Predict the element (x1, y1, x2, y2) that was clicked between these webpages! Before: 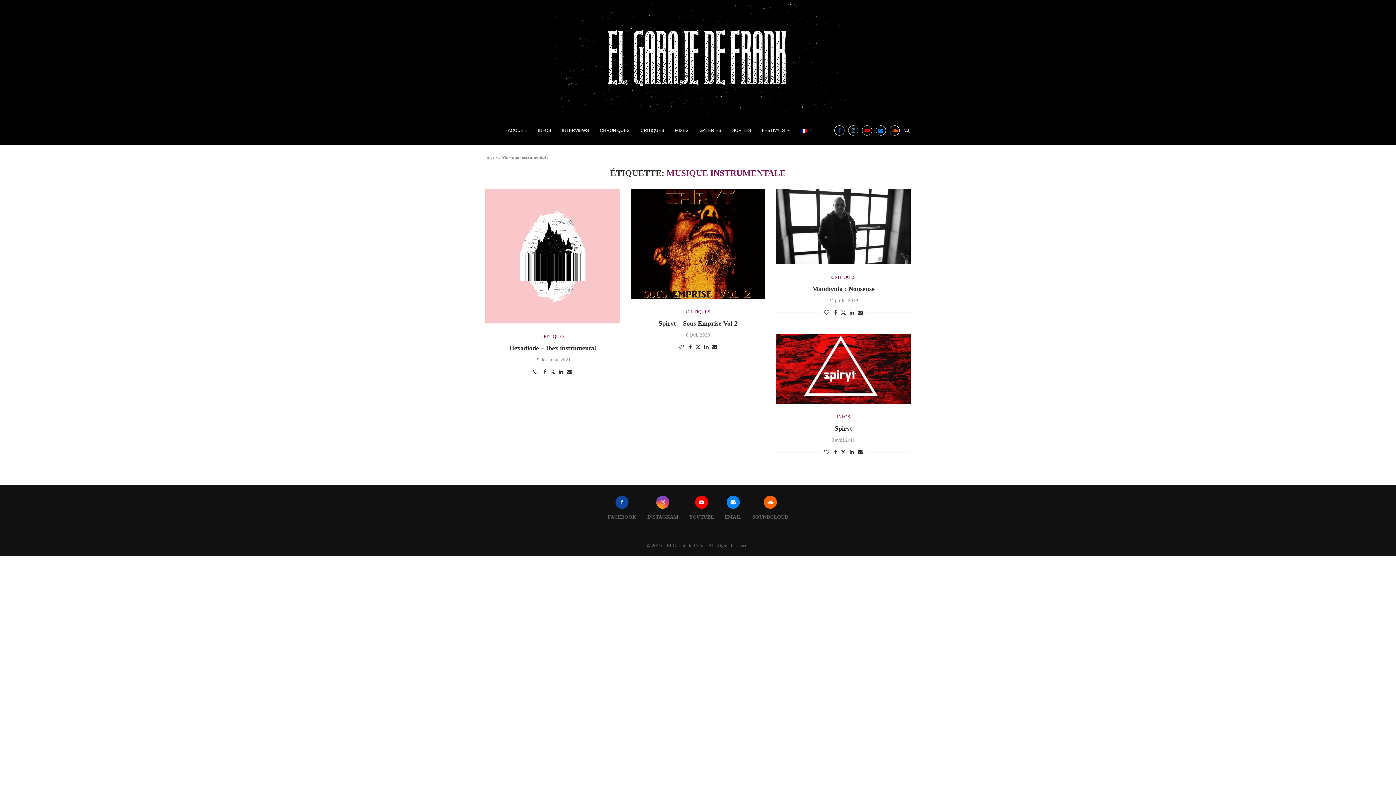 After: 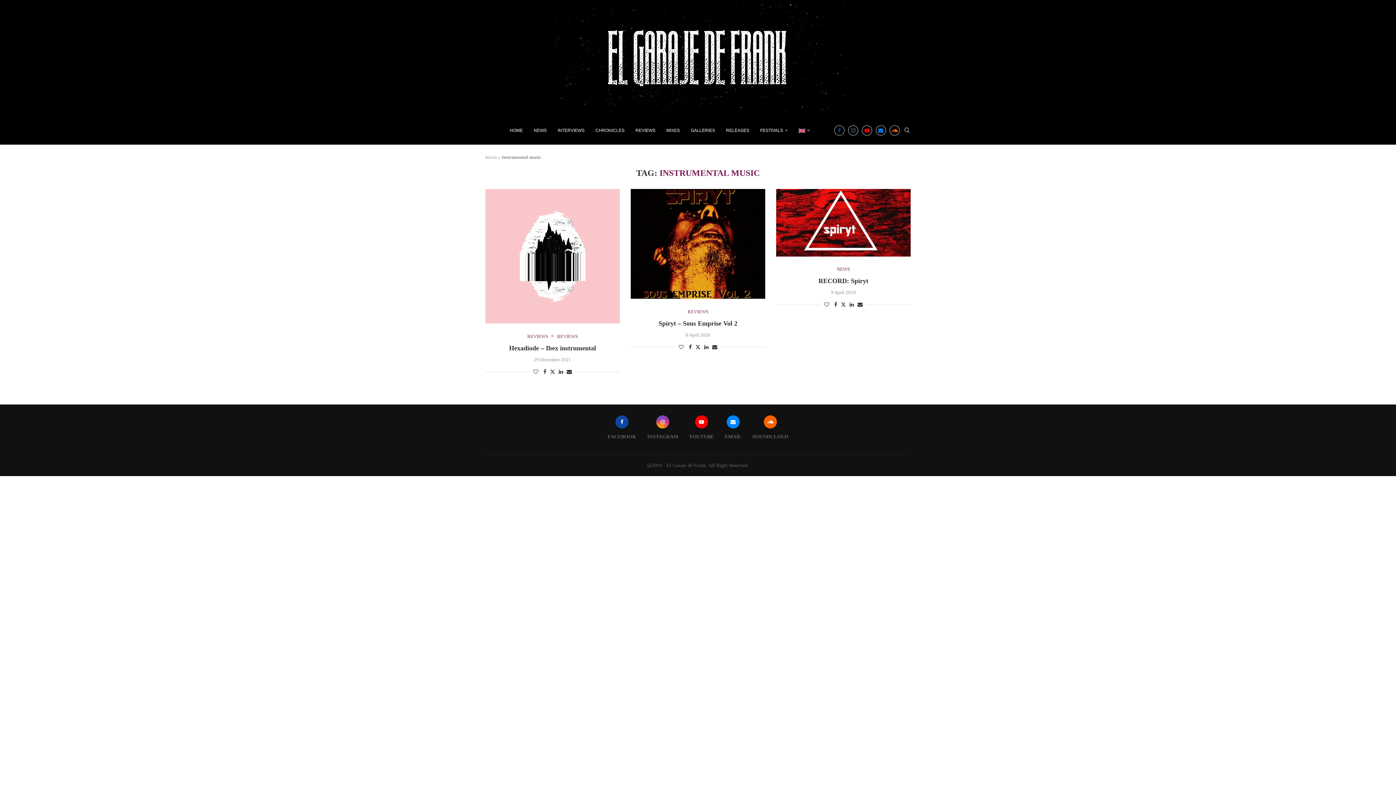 Action: label: Share via Email bbox: (566, 369, 571, 375)